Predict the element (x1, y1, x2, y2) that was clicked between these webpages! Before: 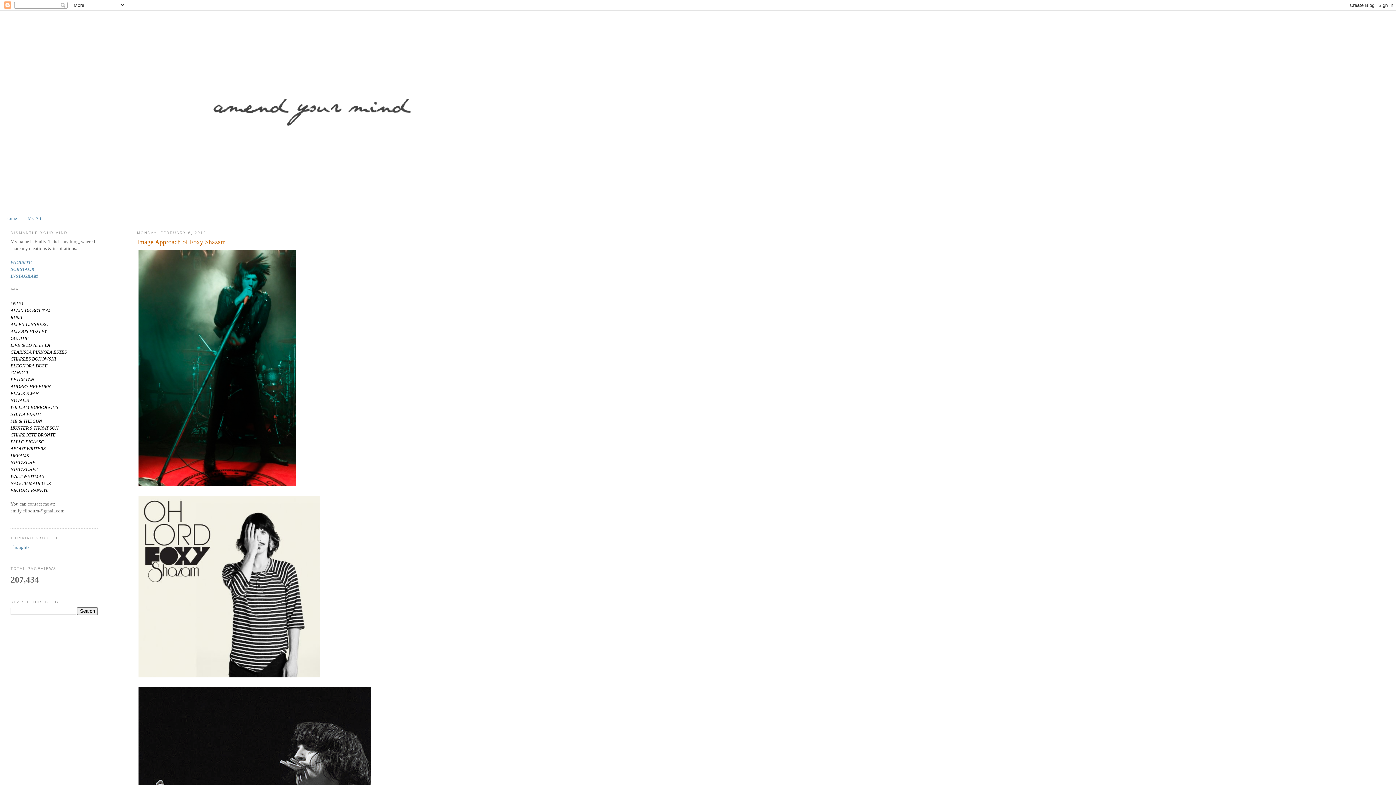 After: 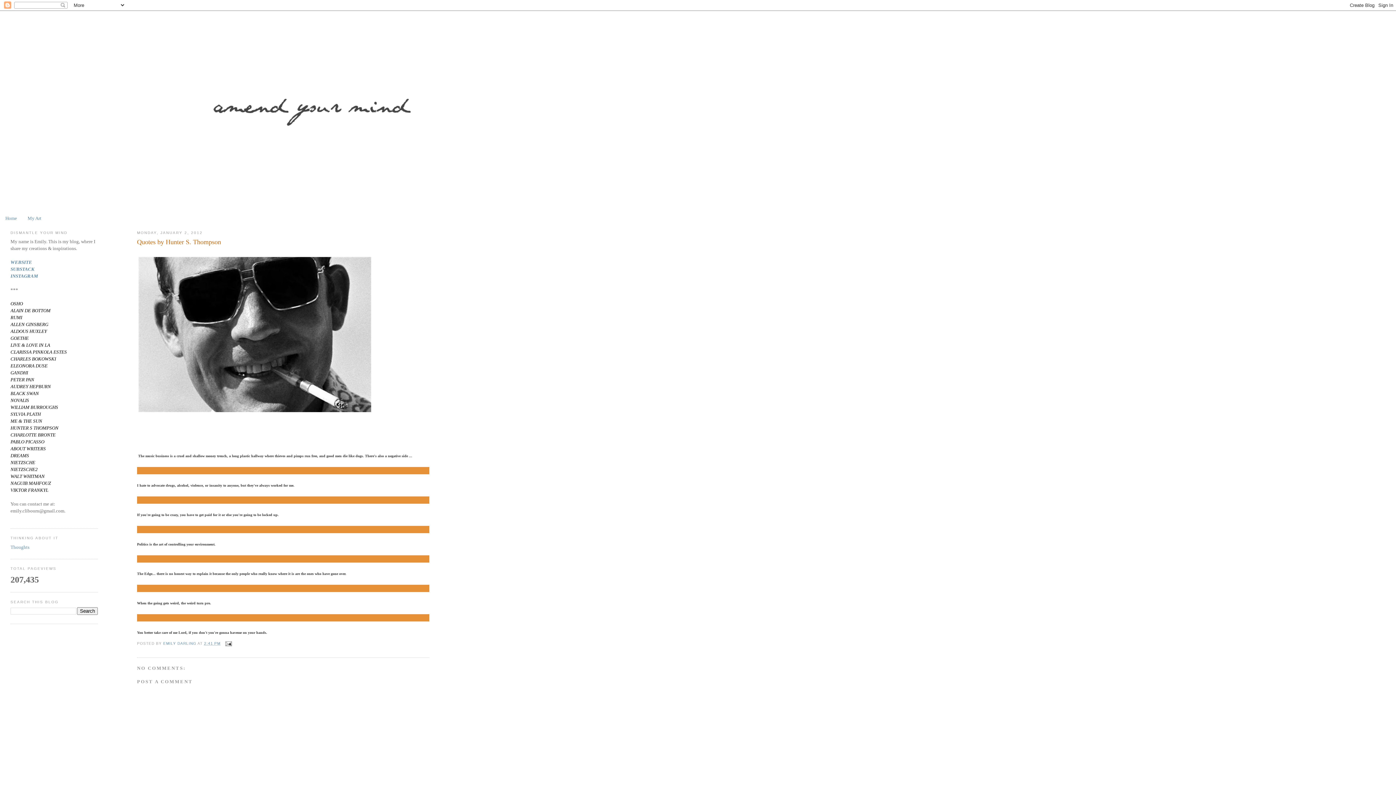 Action: bbox: (10, 425, 58, 431) label: HUNTER S THOMPSON